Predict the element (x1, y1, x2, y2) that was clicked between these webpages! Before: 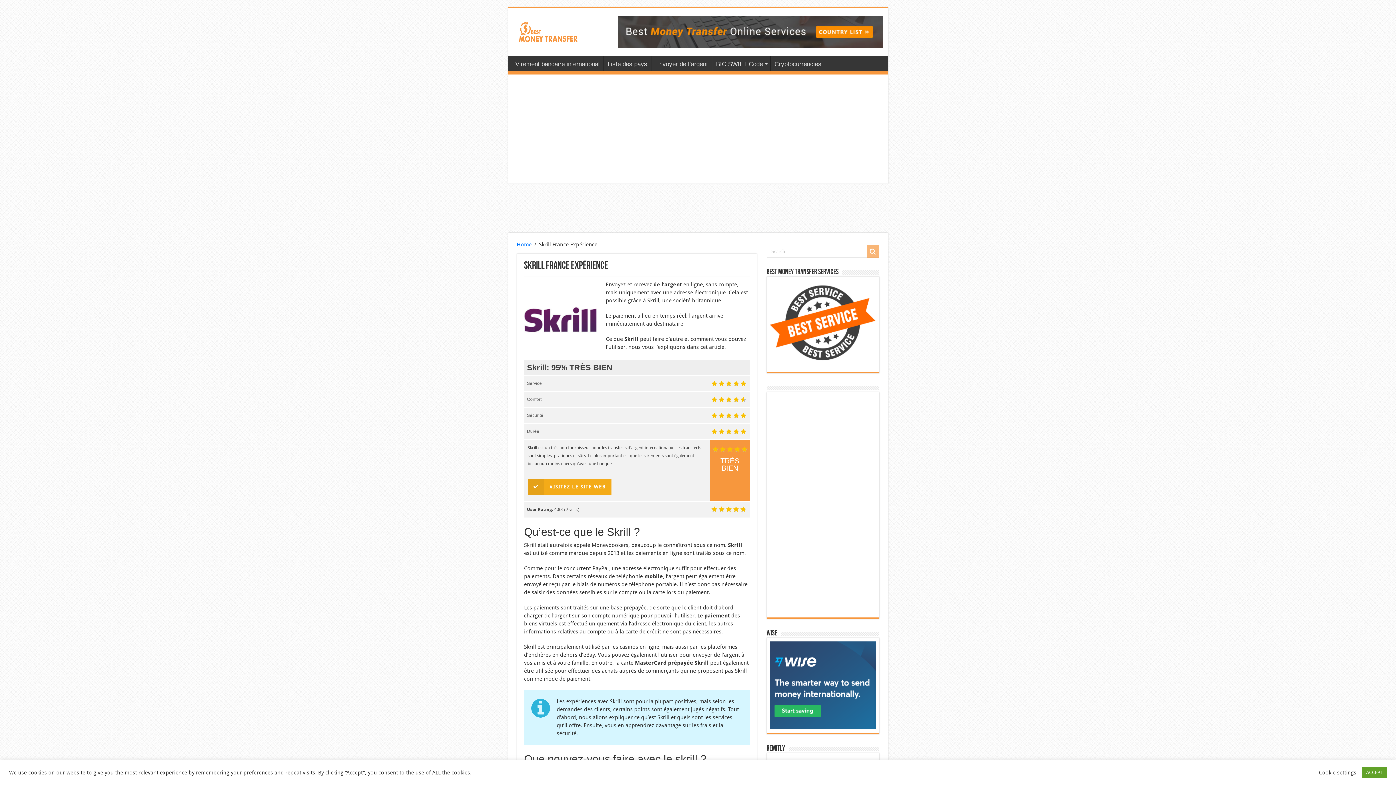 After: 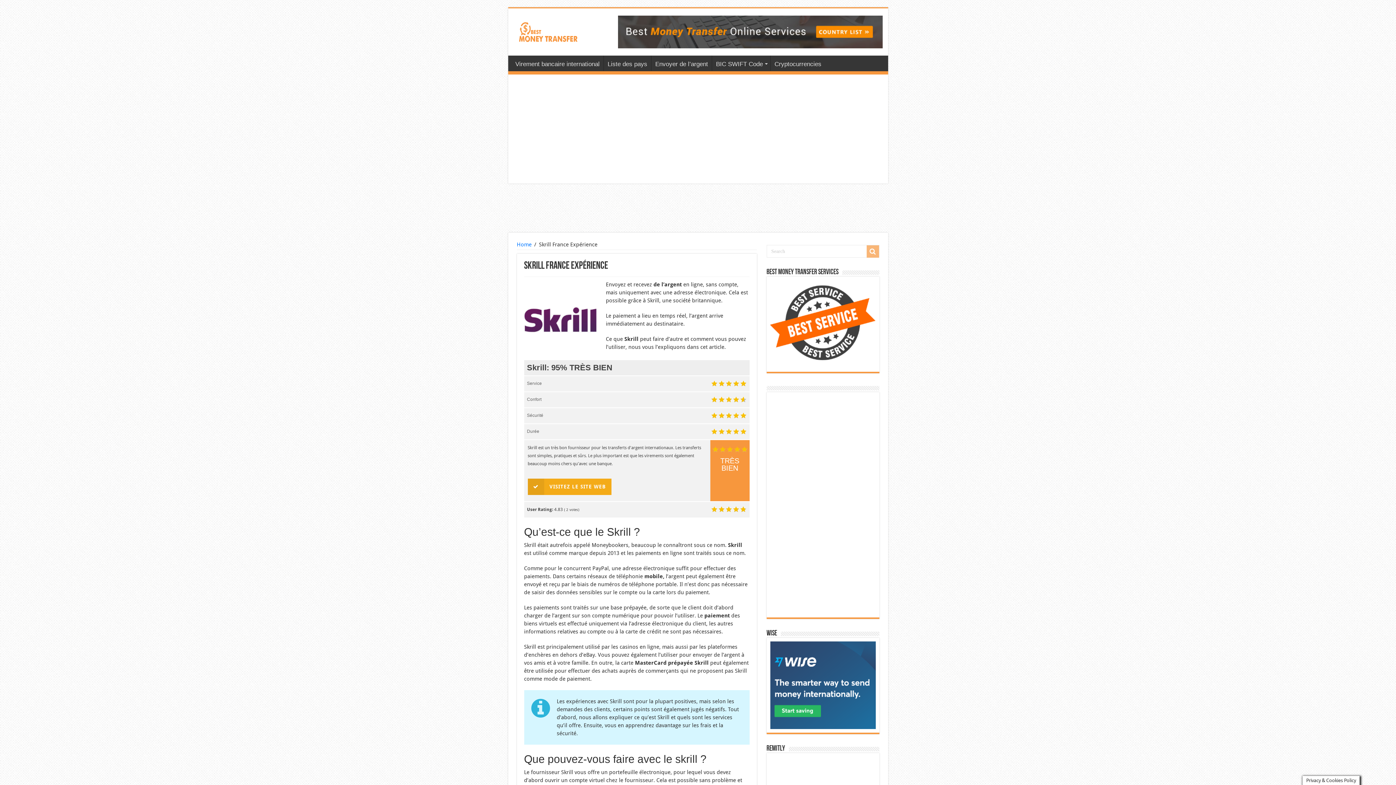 Action: label: ACCEPT bbox: (1362, 767, 1387, 778)